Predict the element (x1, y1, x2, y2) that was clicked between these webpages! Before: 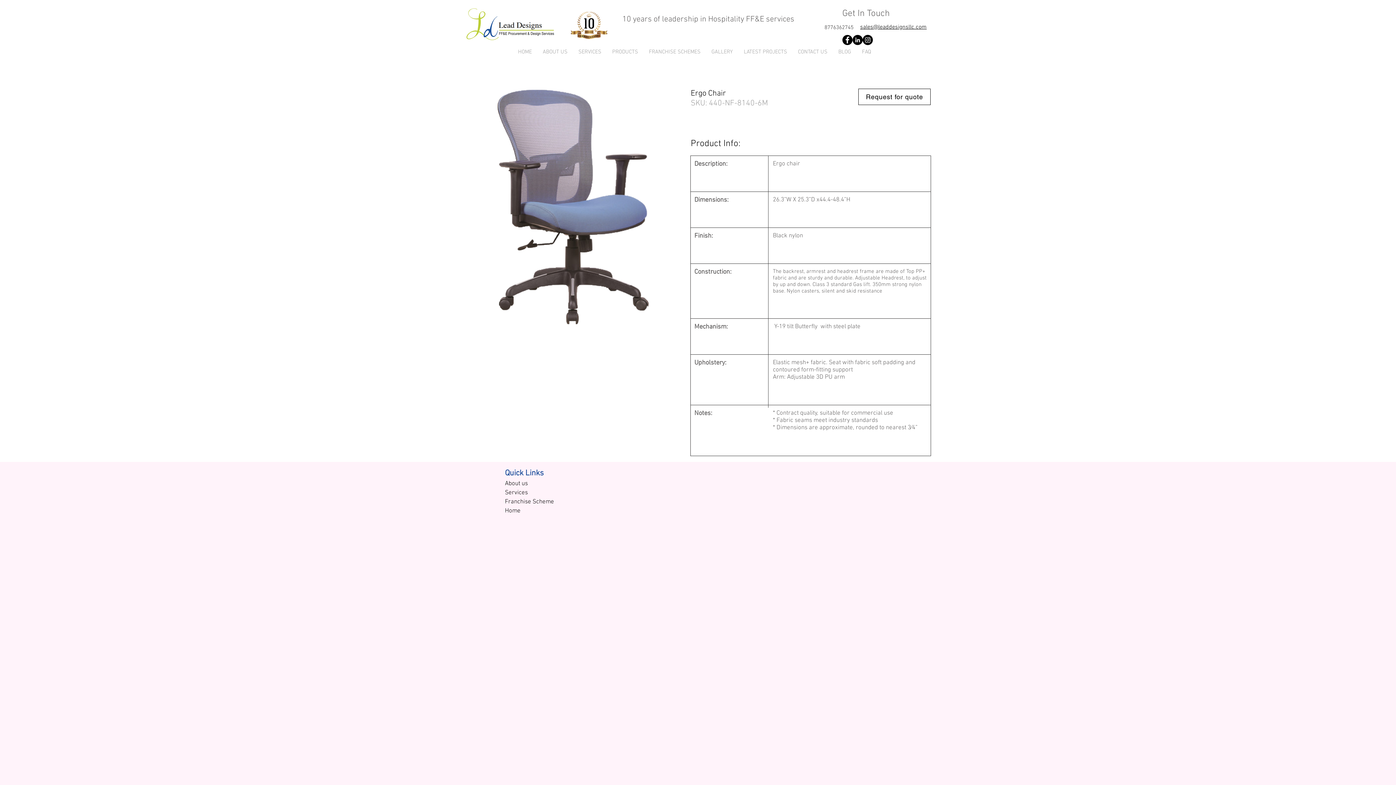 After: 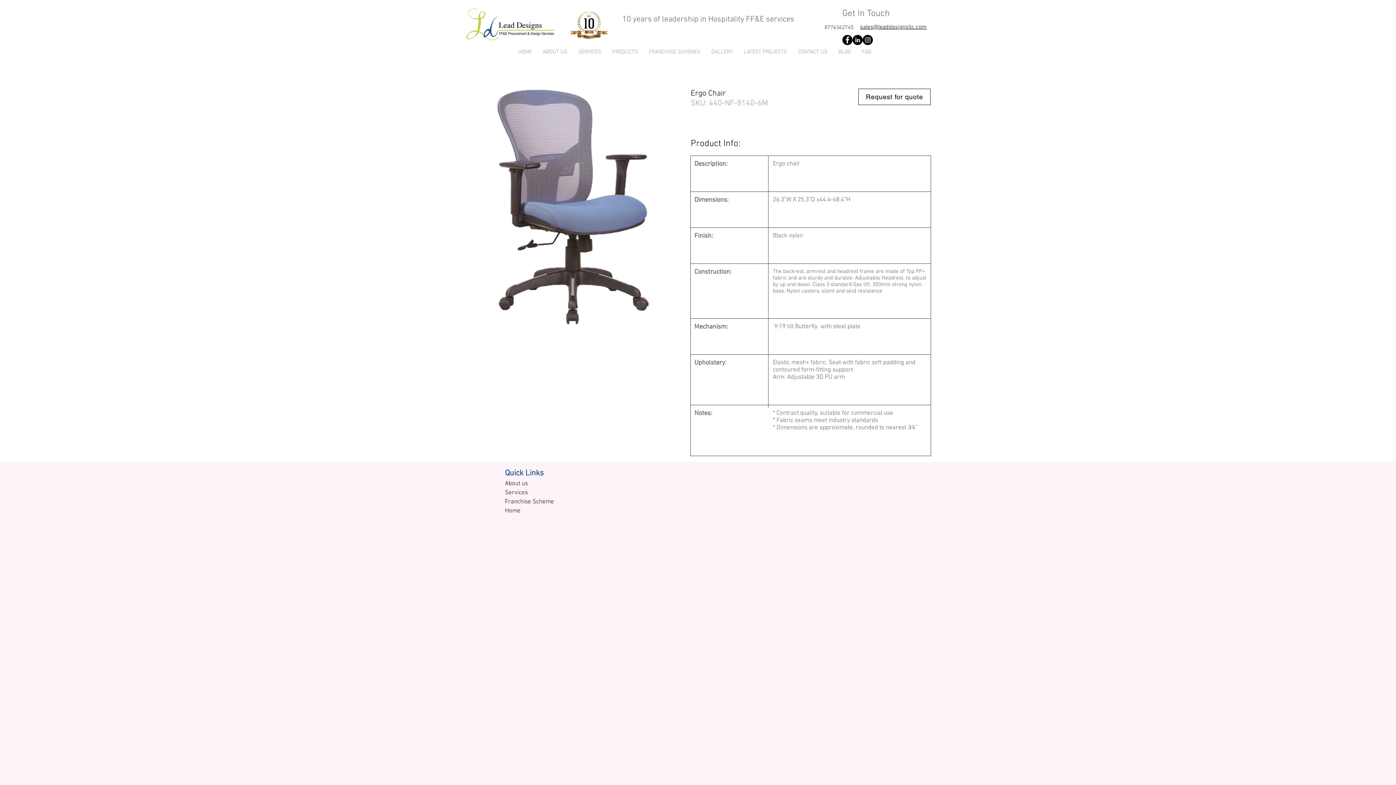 Action: label: Instagram bbox: (862, 34, 873, 45)